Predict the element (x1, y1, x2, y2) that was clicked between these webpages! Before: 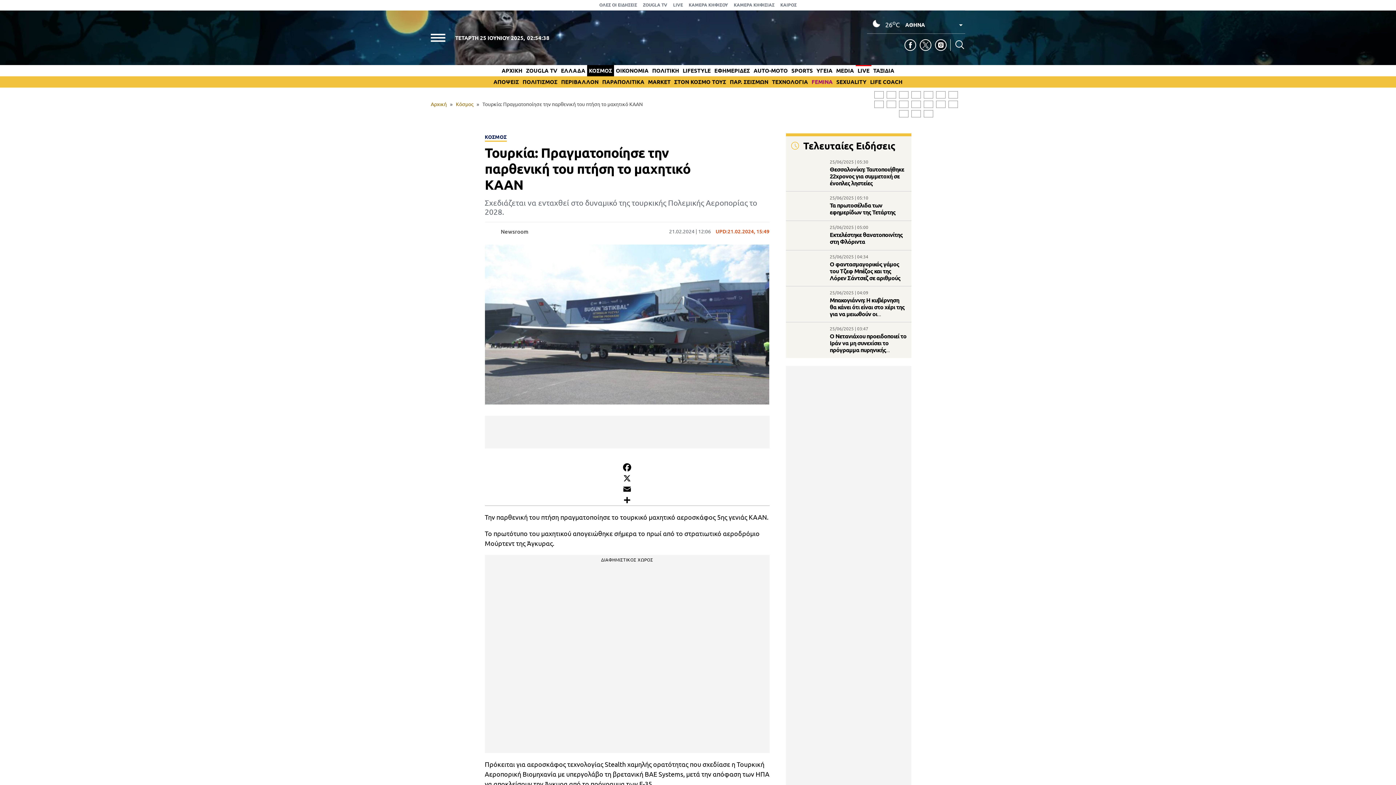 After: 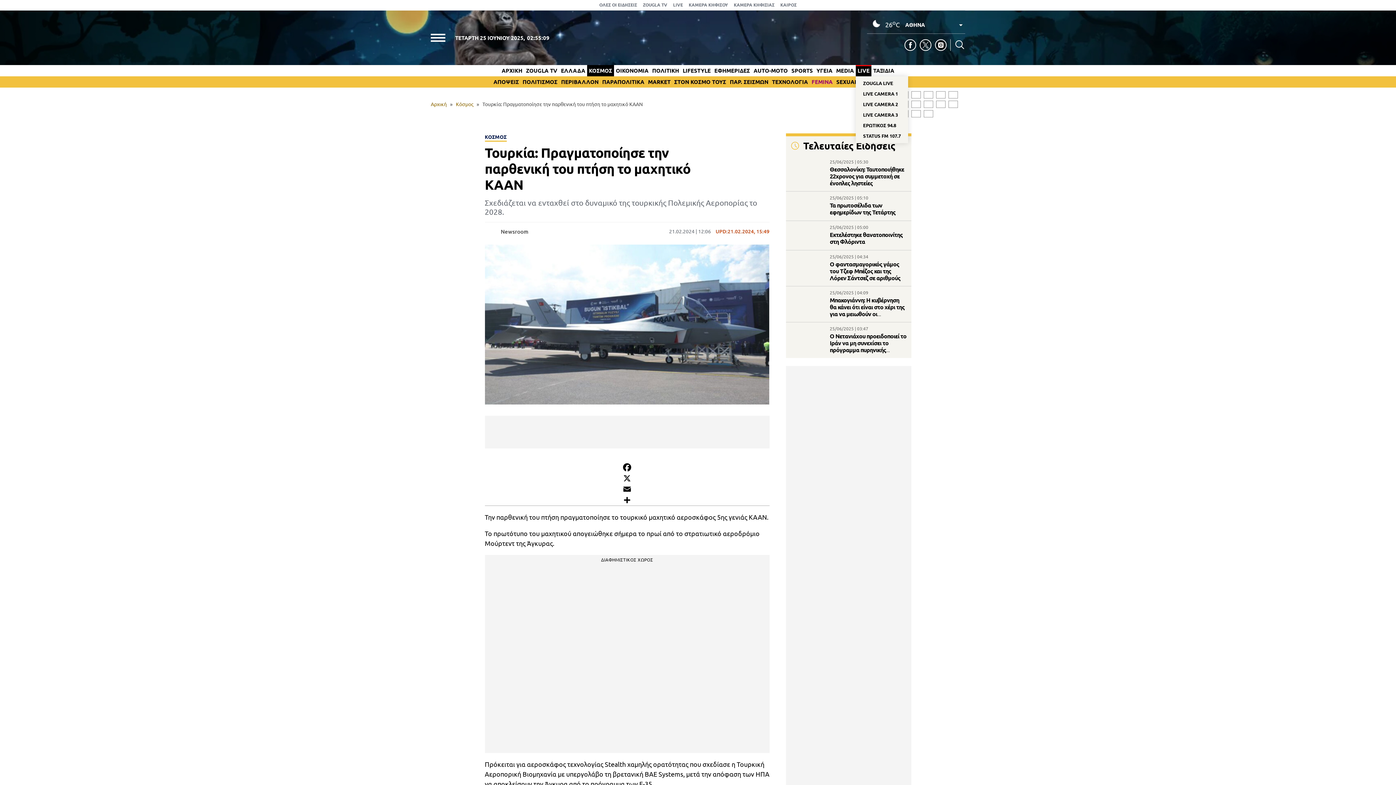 Action: label: LIVE bbox: (857, 67, 869, 73)